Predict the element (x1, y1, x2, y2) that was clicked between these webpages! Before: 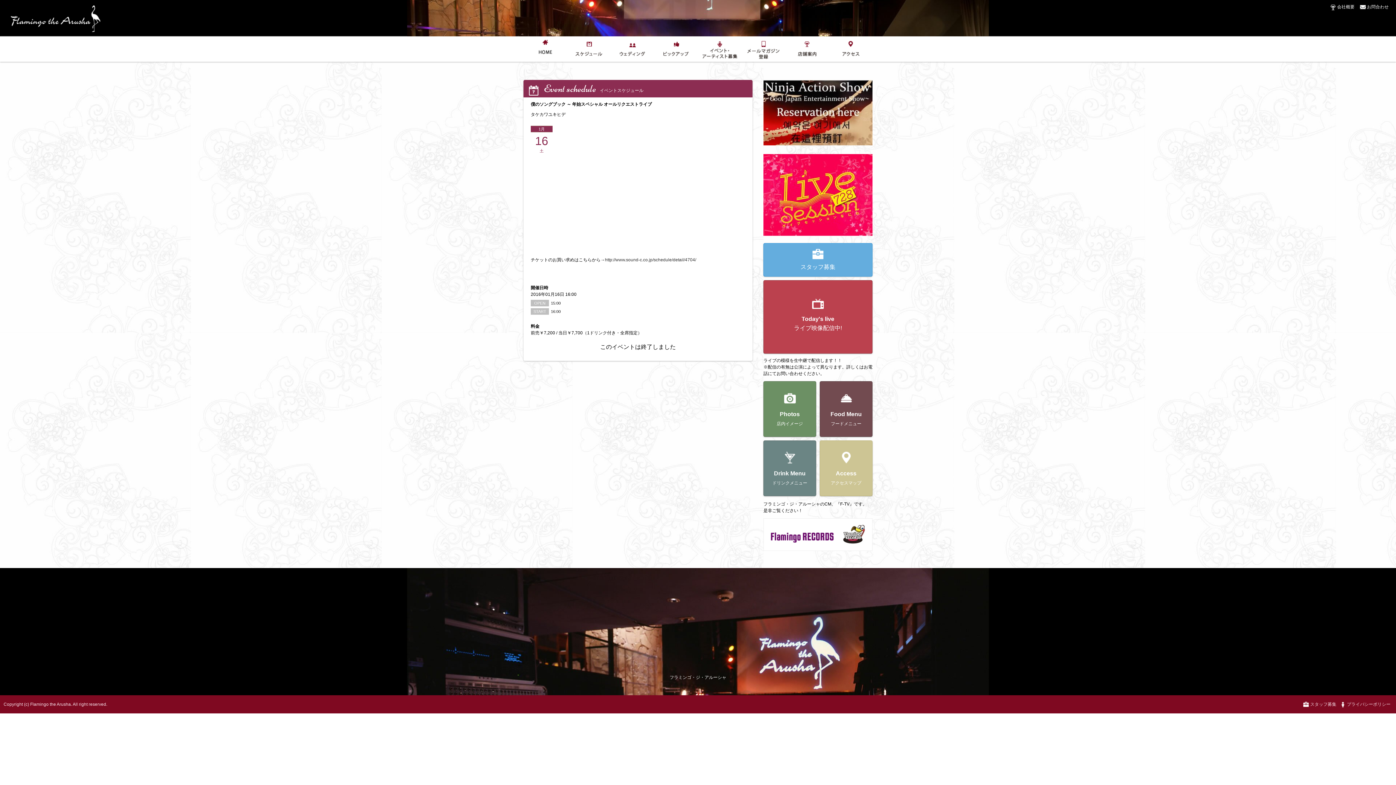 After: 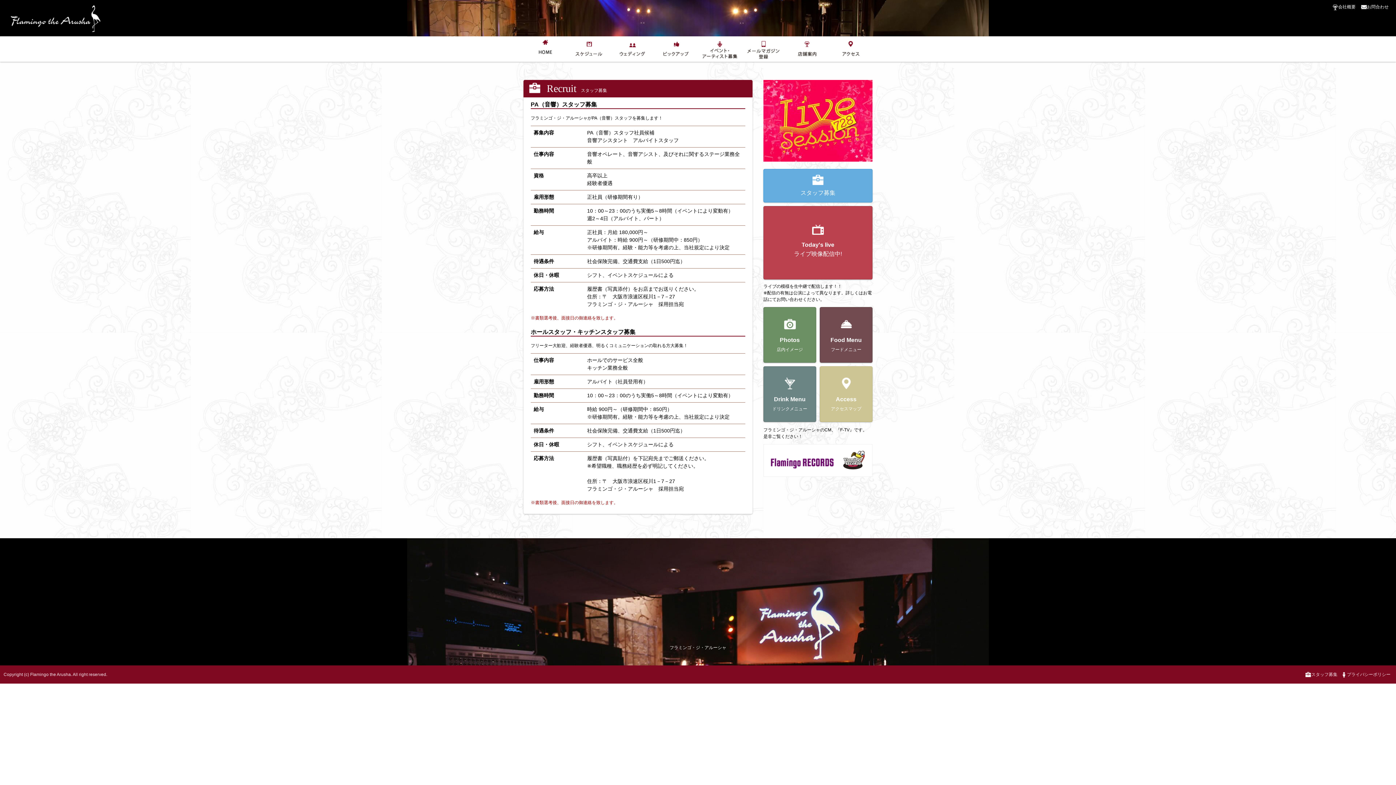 Action: label:  スタッフ募集 bbox: (1301, 702, 1338, 707)